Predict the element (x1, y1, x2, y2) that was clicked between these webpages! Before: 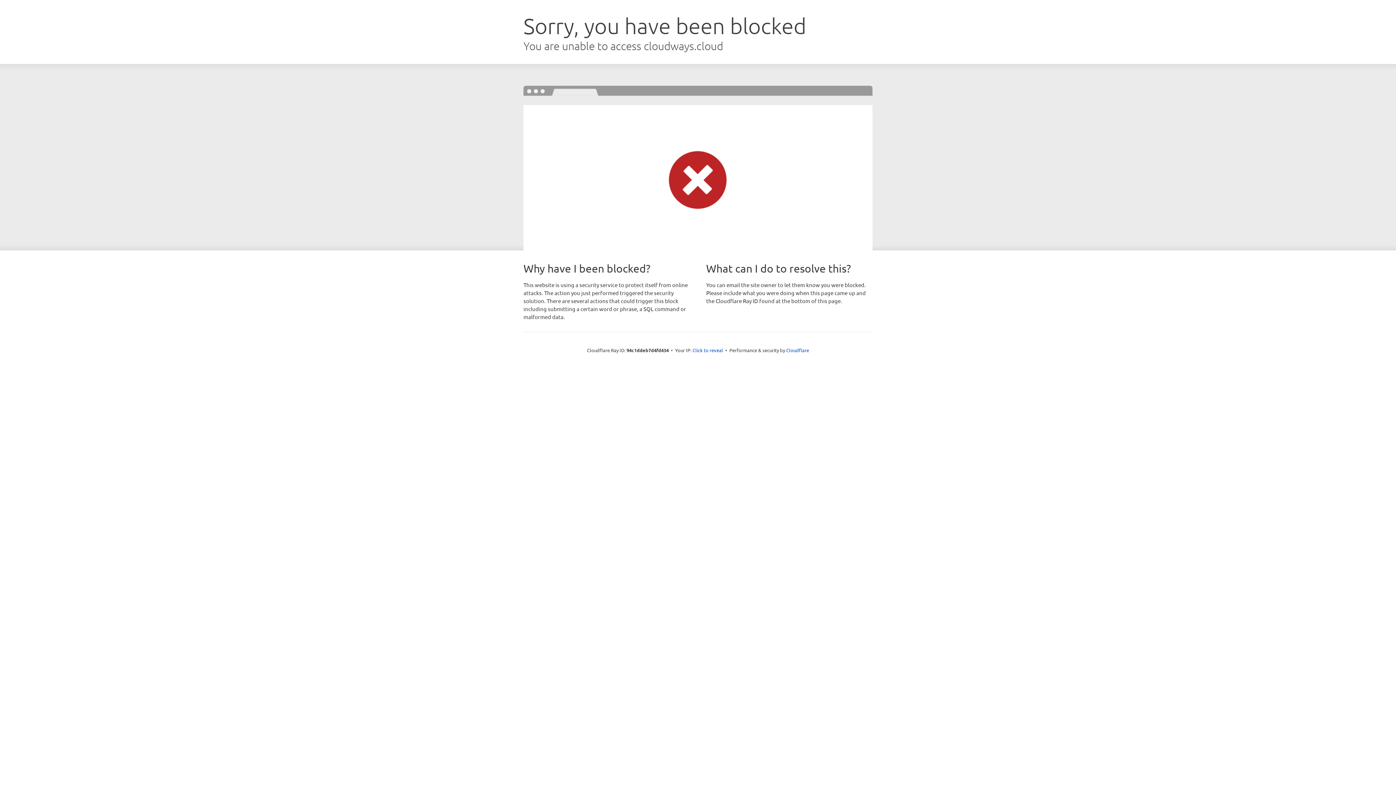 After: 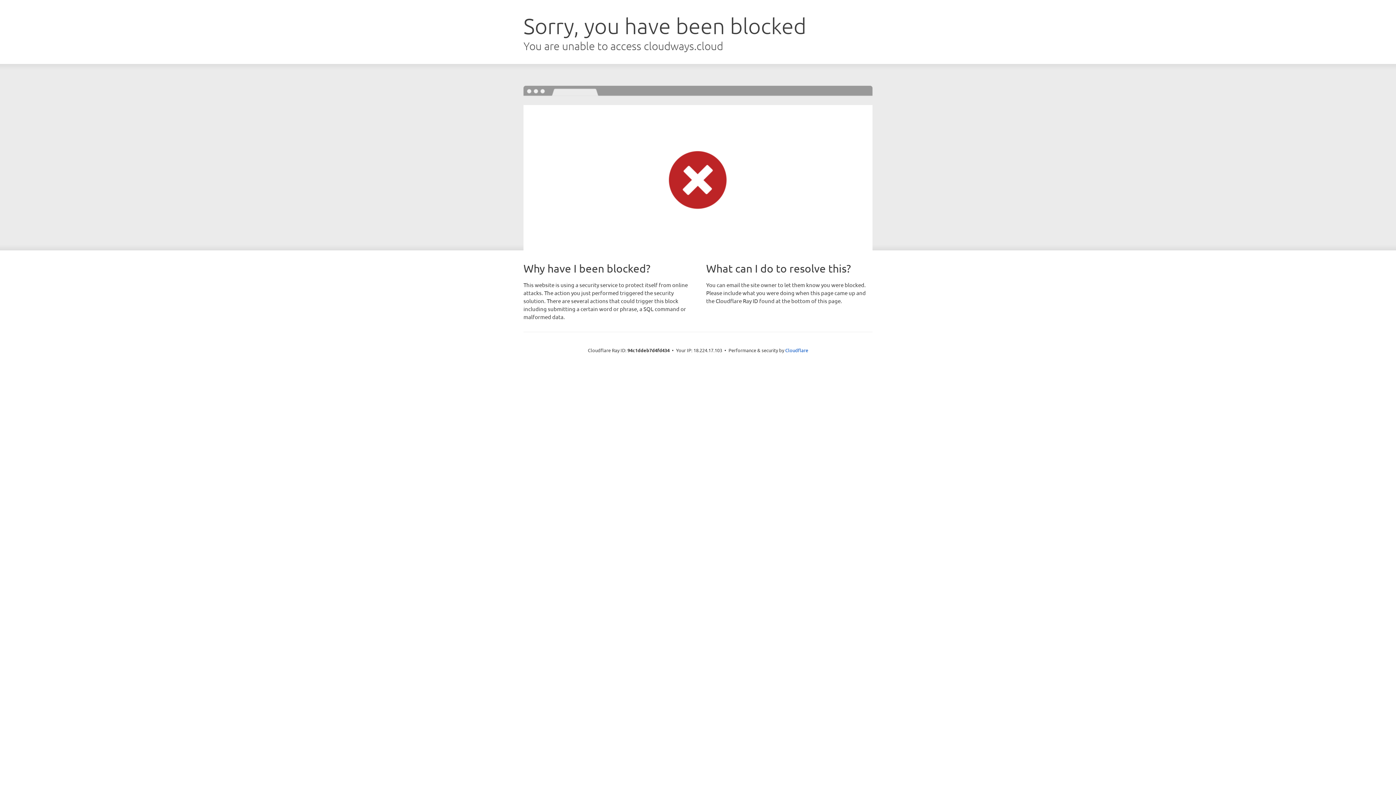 Action: label: Click to reveal bbox: (692, 346, 723, 353)